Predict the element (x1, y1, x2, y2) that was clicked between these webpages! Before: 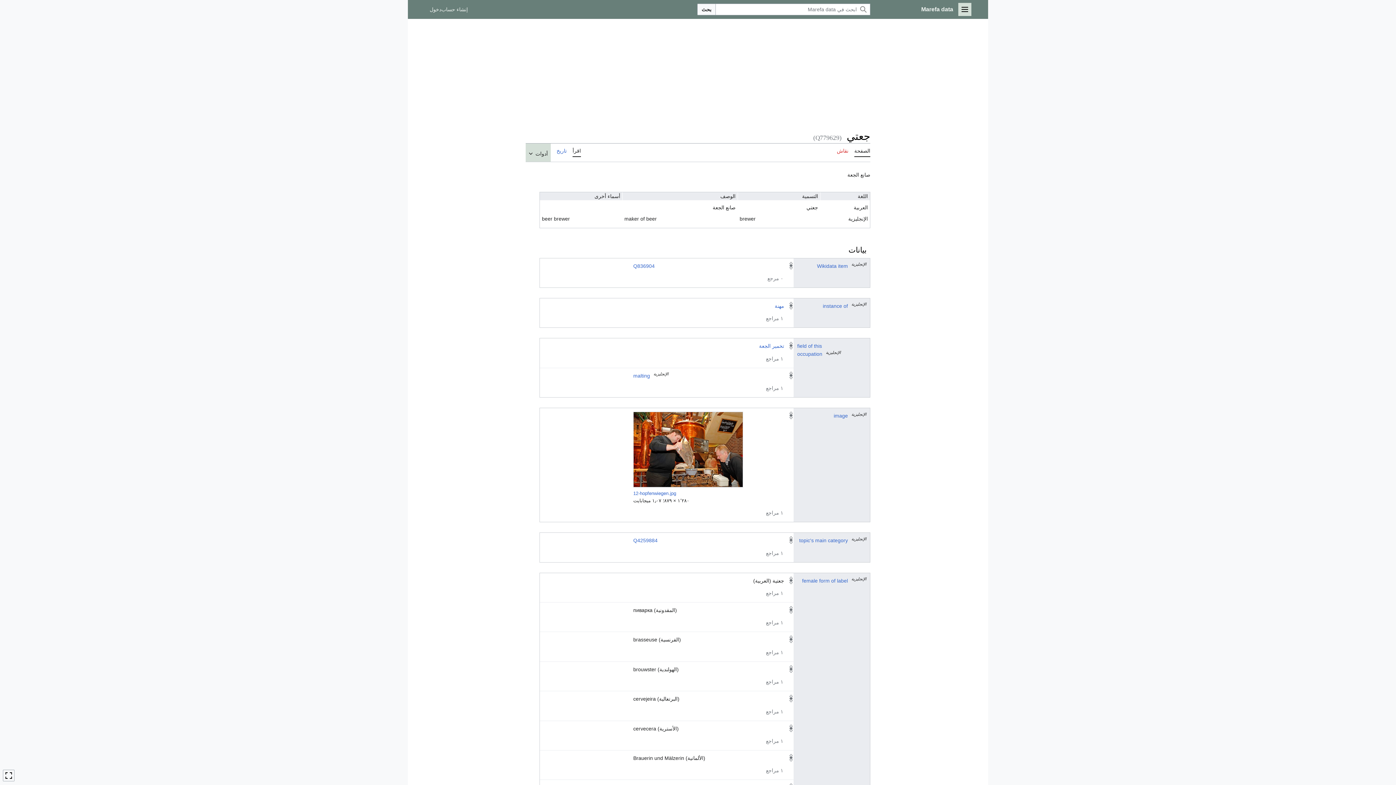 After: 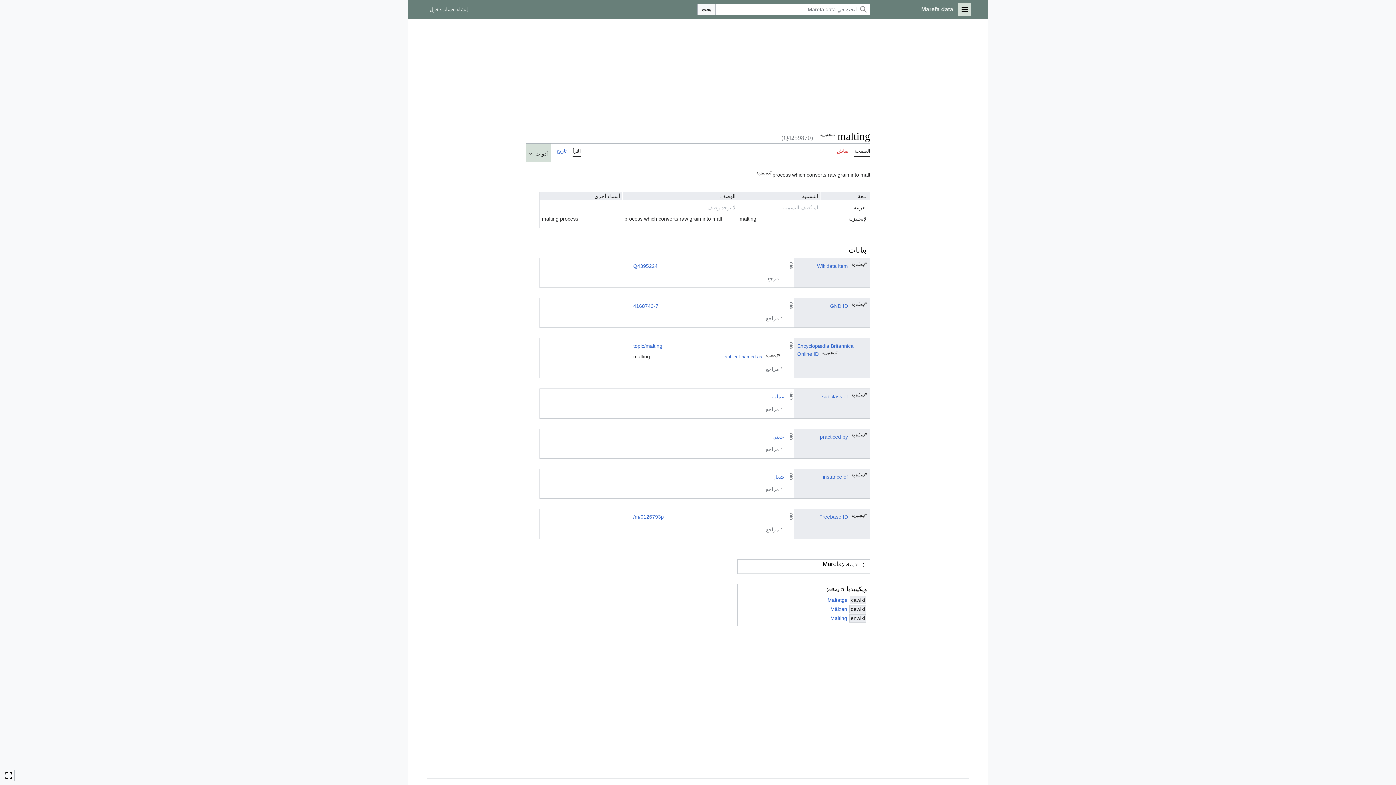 Action: label: malting bbox: (633, 373, 650, 378)